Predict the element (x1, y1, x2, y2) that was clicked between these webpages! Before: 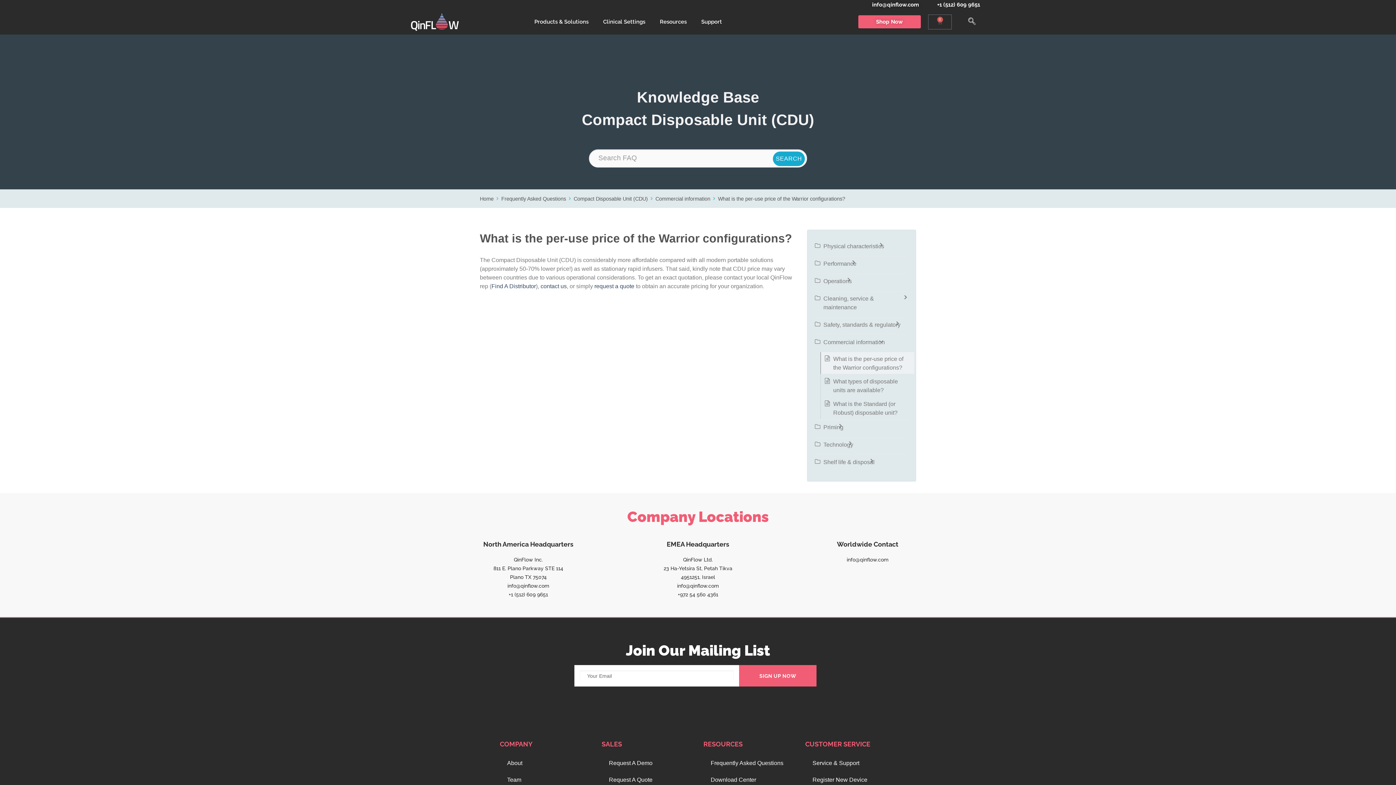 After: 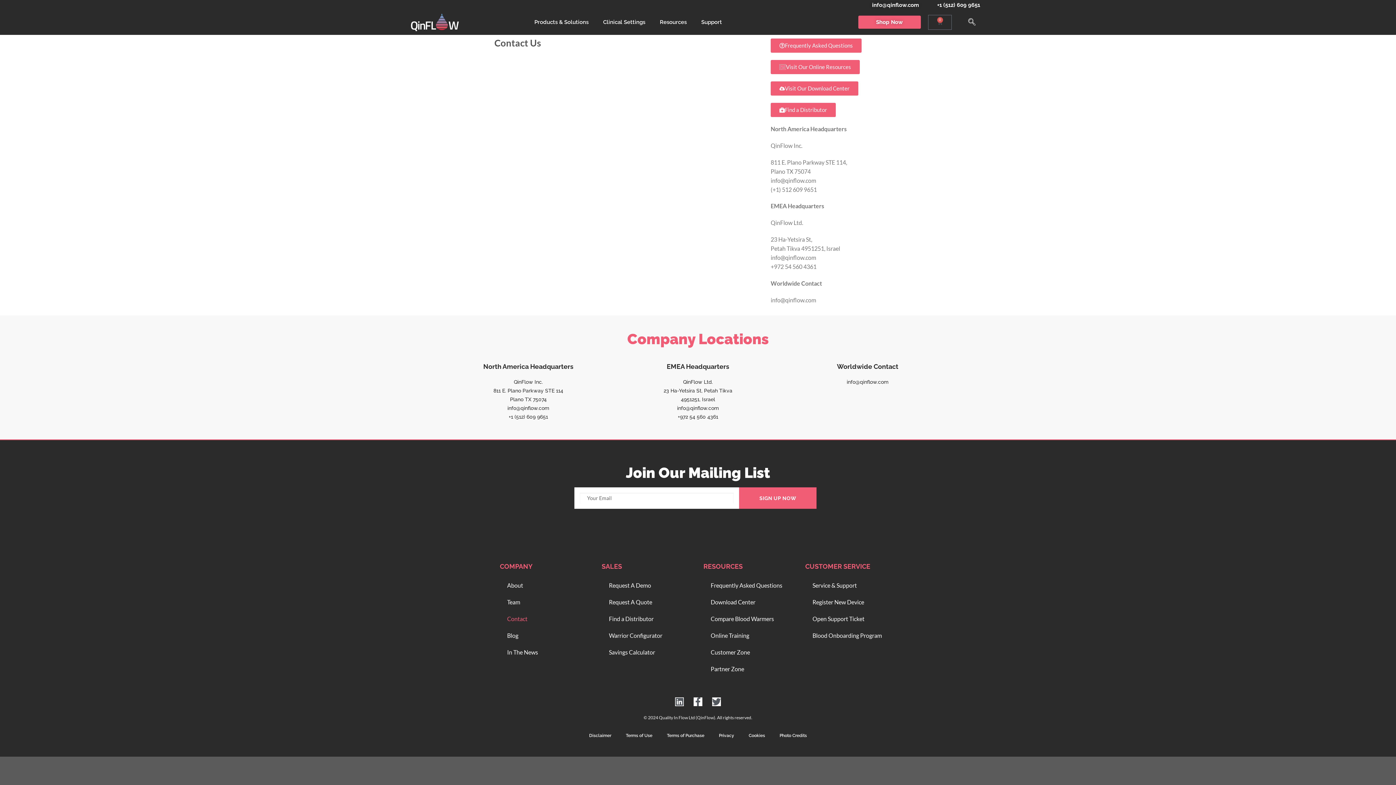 Action: bbox: (540, 283, 566, 289) label: contact us